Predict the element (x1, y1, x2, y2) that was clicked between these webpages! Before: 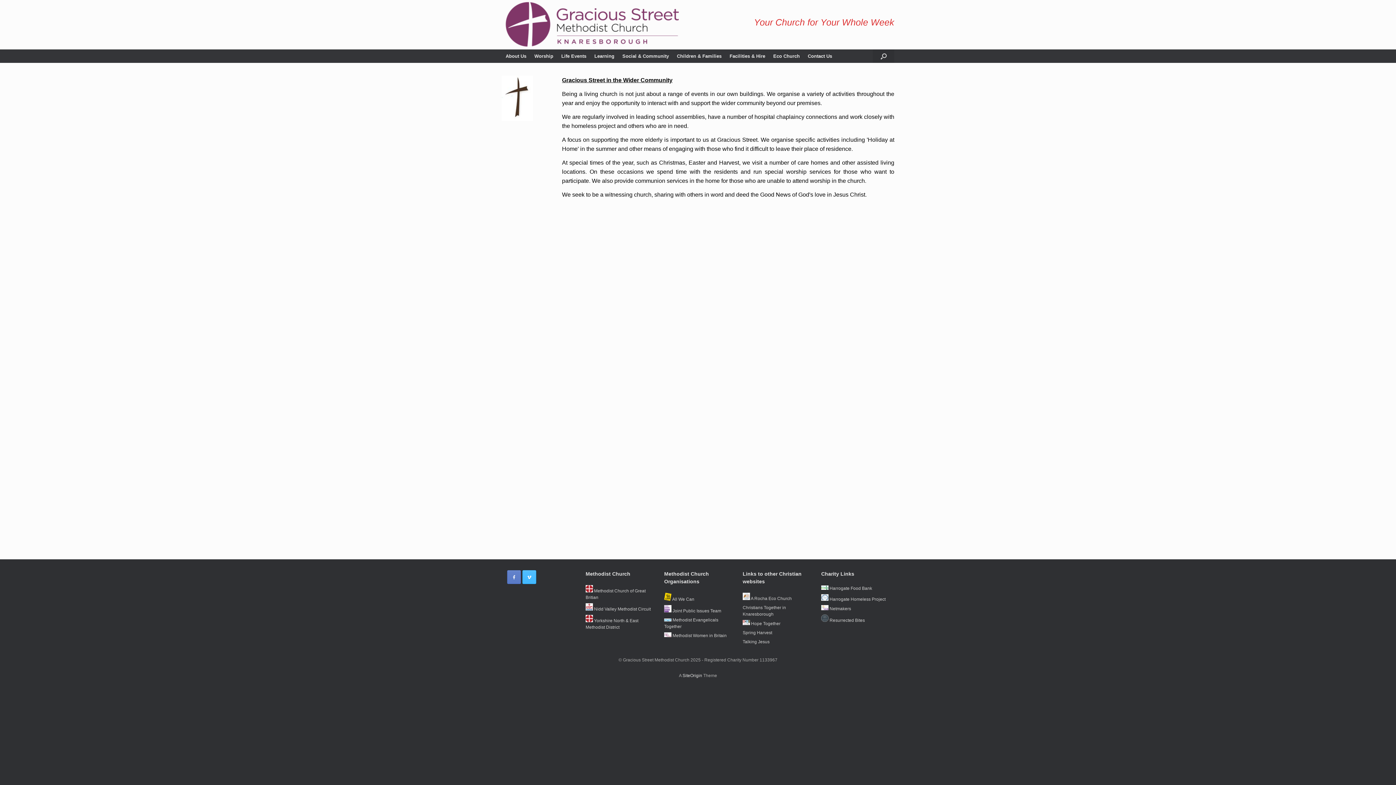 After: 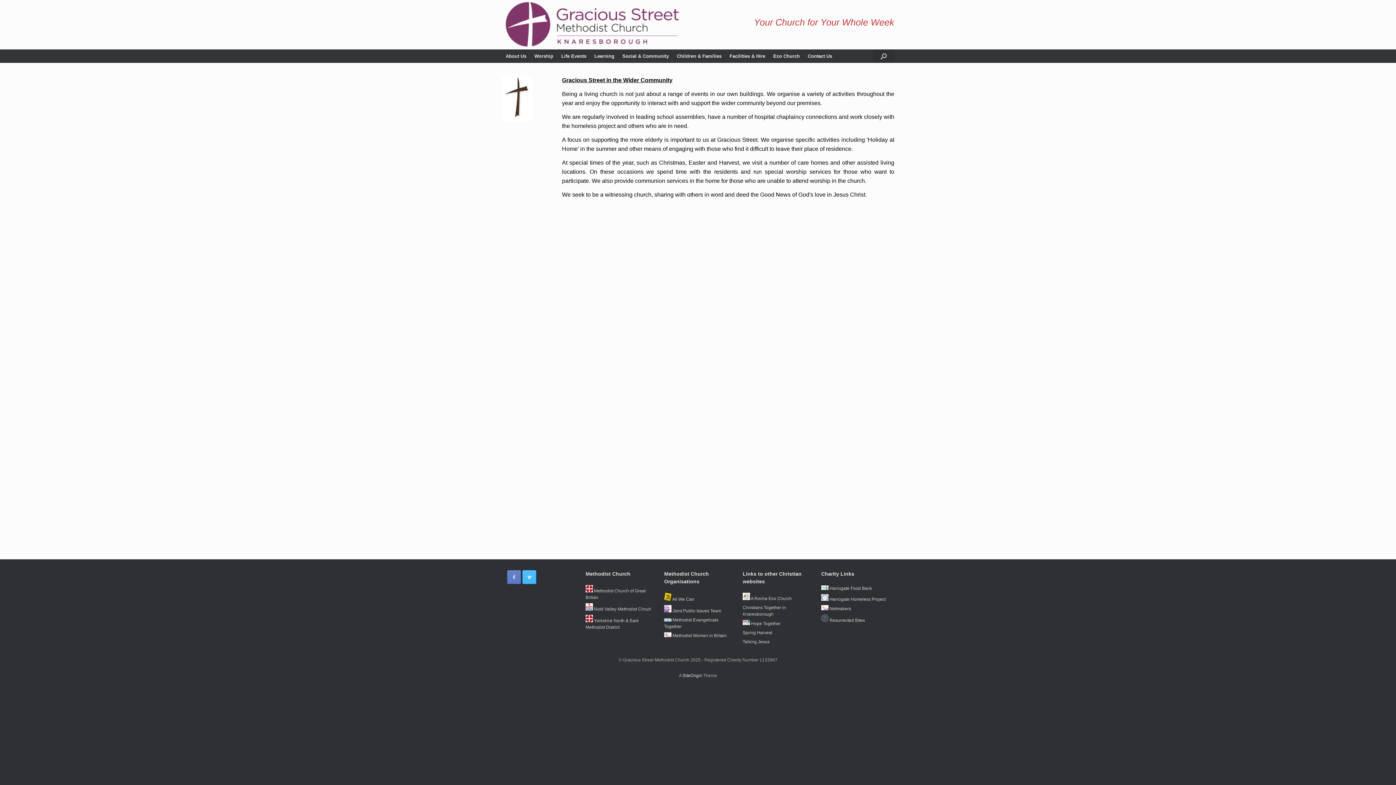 Action: label:  Methodist Women in Britain bbox: (664, 633, 726, 638)